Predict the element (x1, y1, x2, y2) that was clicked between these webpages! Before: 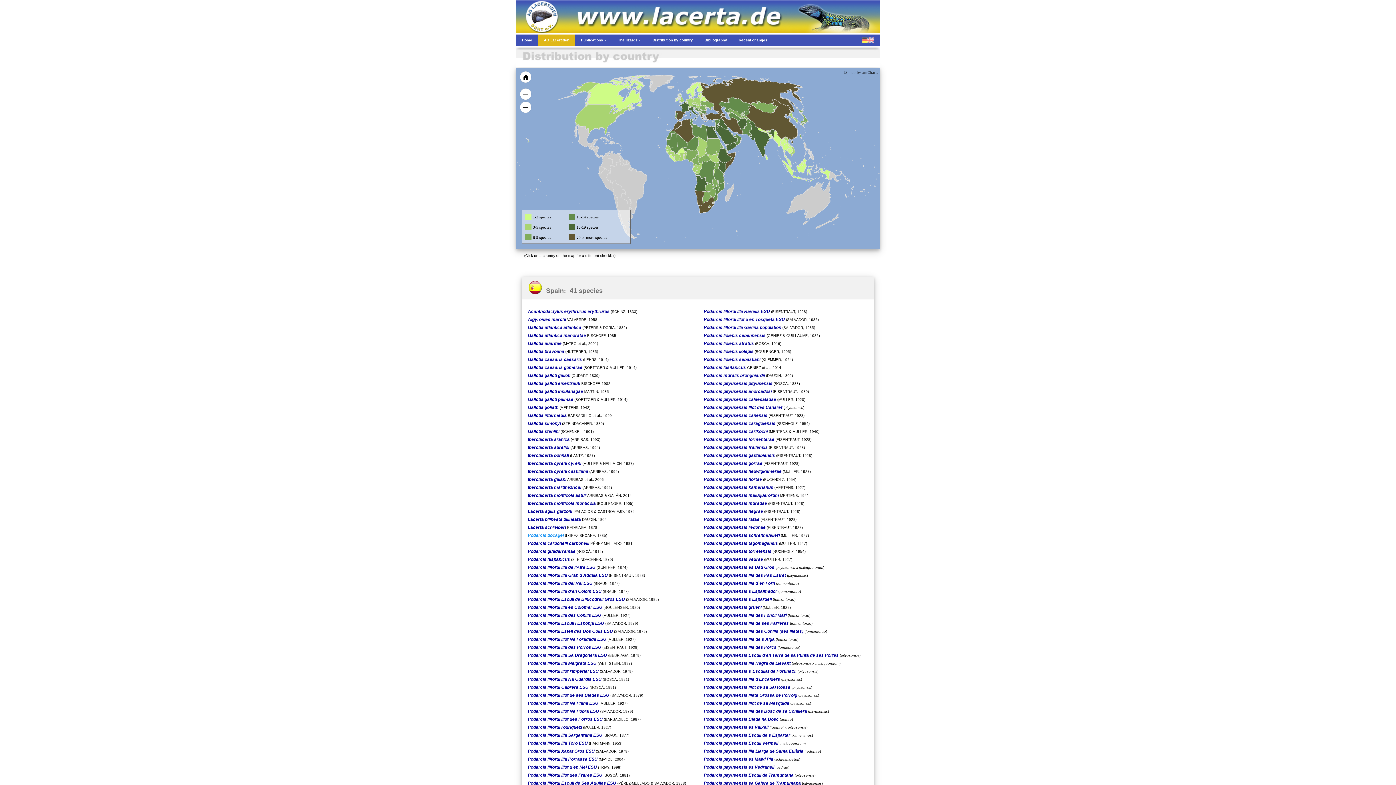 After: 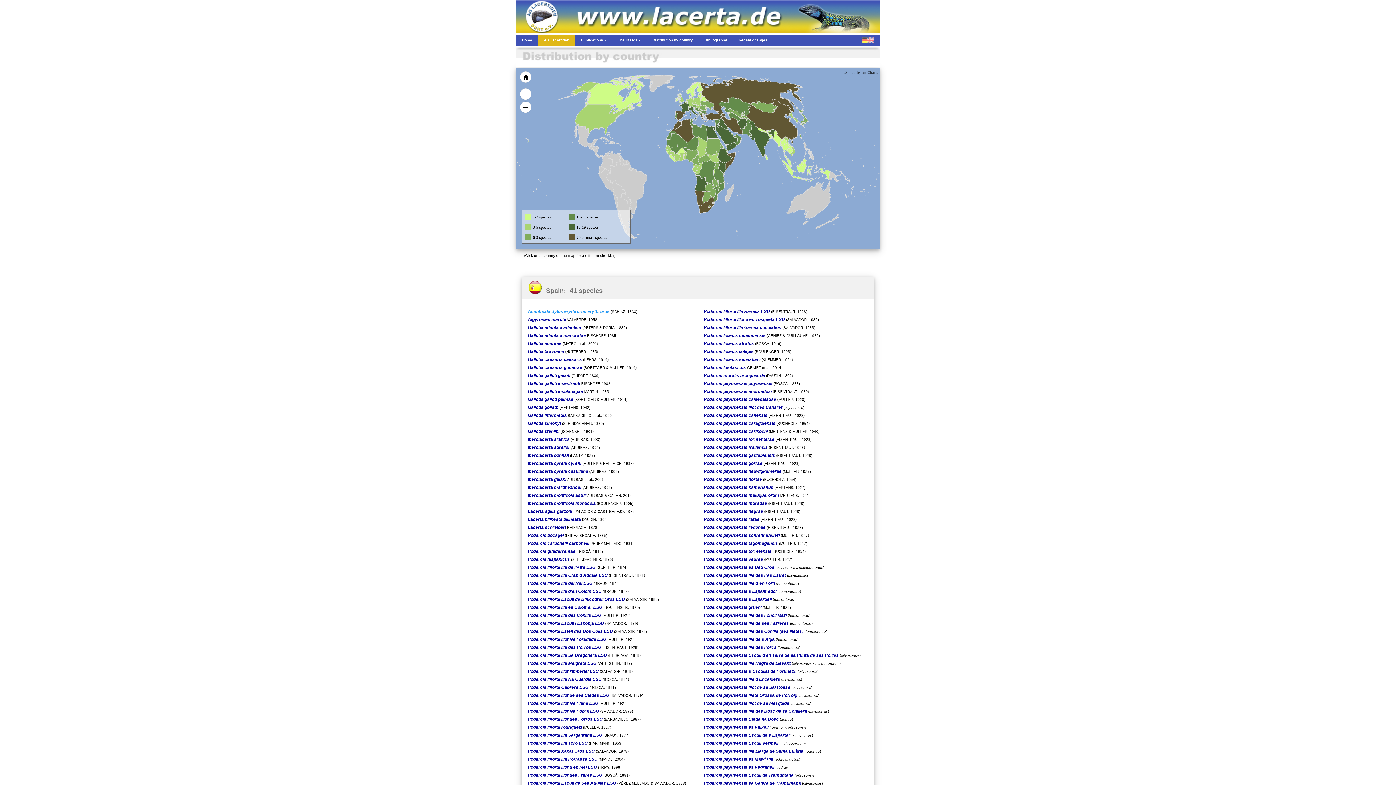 Action: bbox: (528, 309, 609, 314) label: Acanthodactylus erythrurus erythrurus